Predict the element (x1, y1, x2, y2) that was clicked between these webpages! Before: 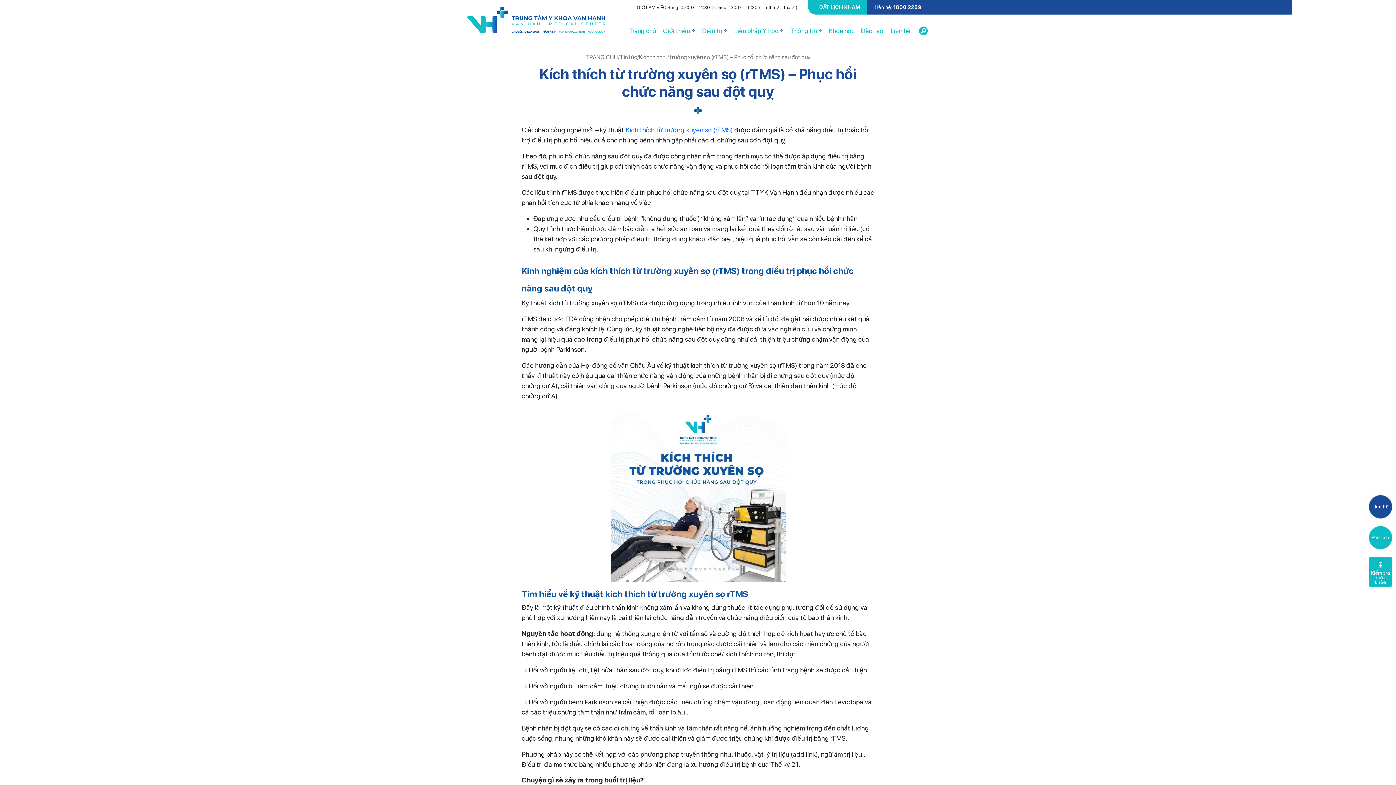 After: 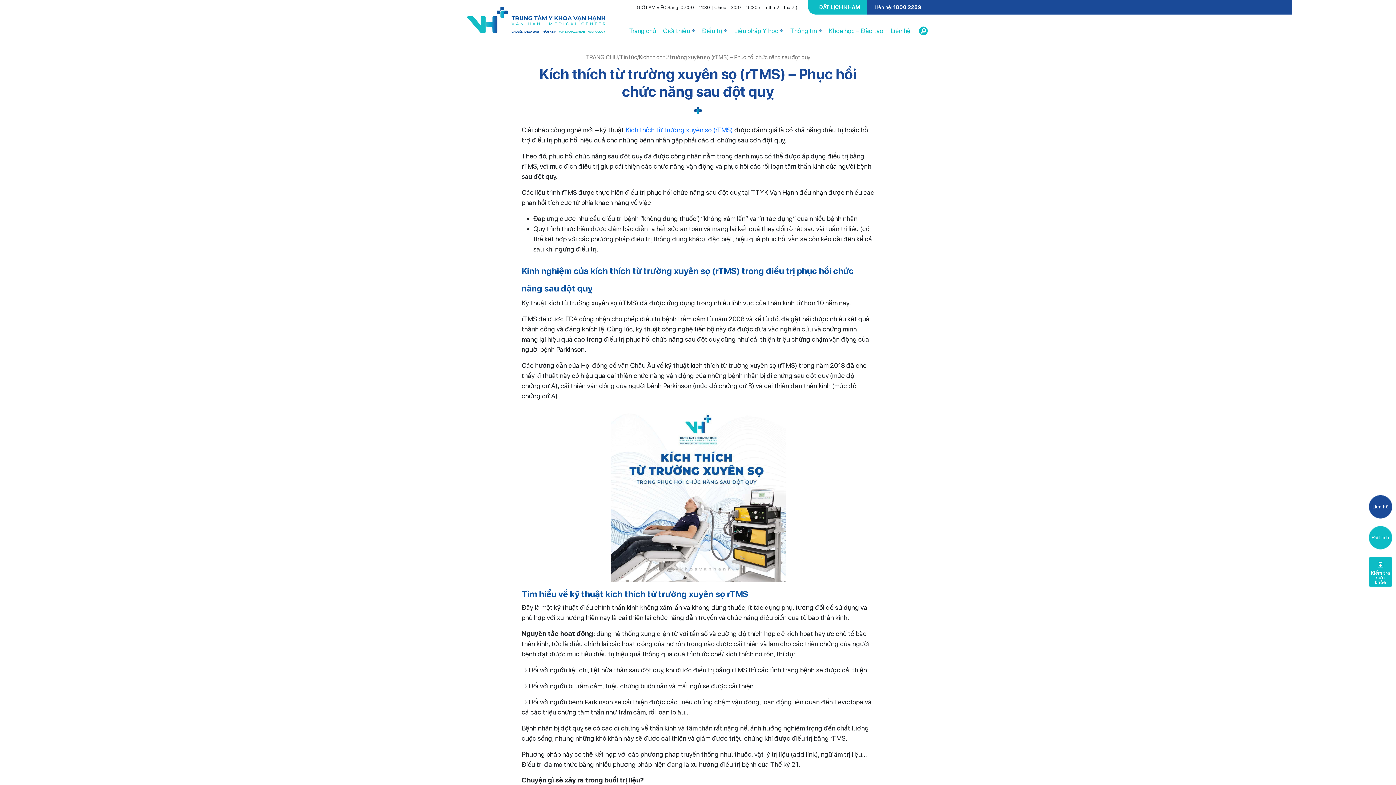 Action: bbox: (521, 407, 874, 582)